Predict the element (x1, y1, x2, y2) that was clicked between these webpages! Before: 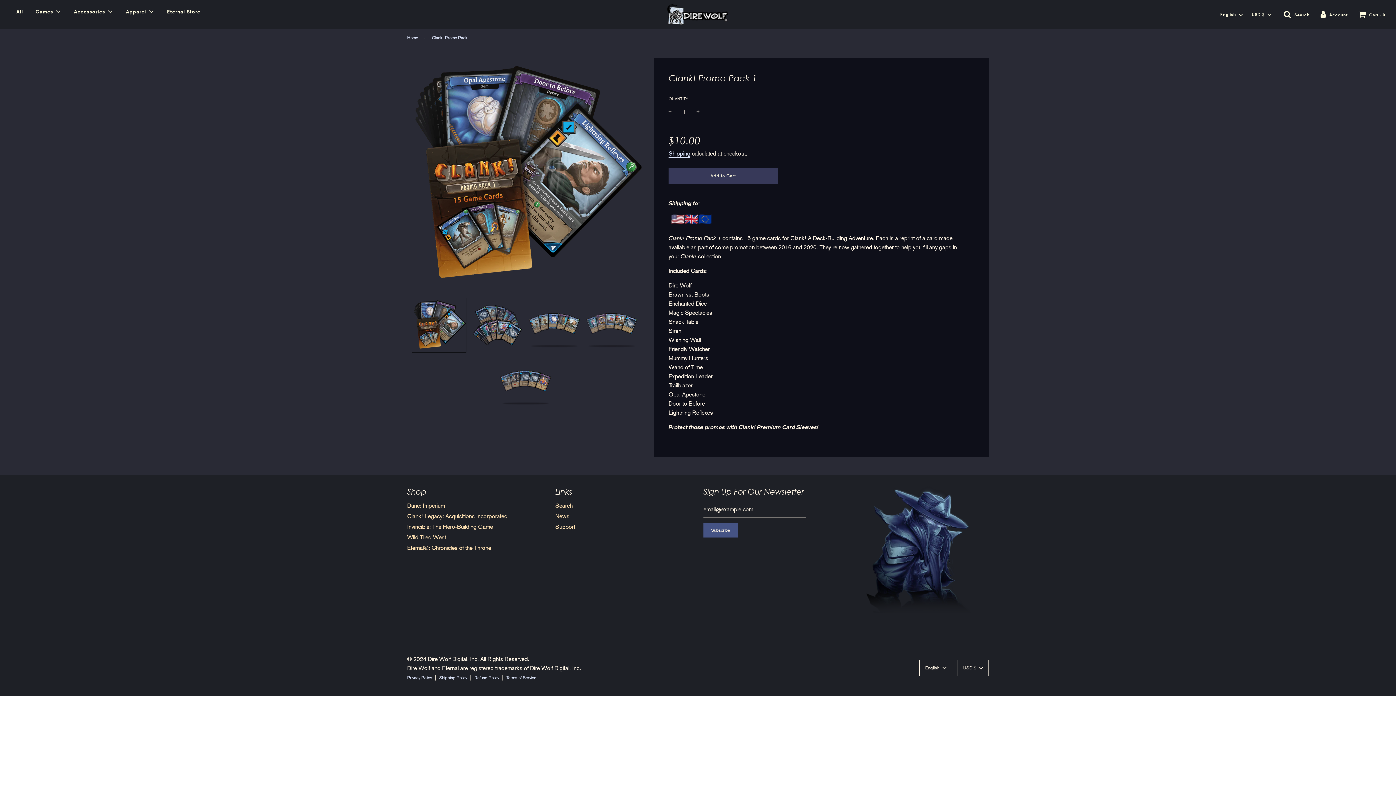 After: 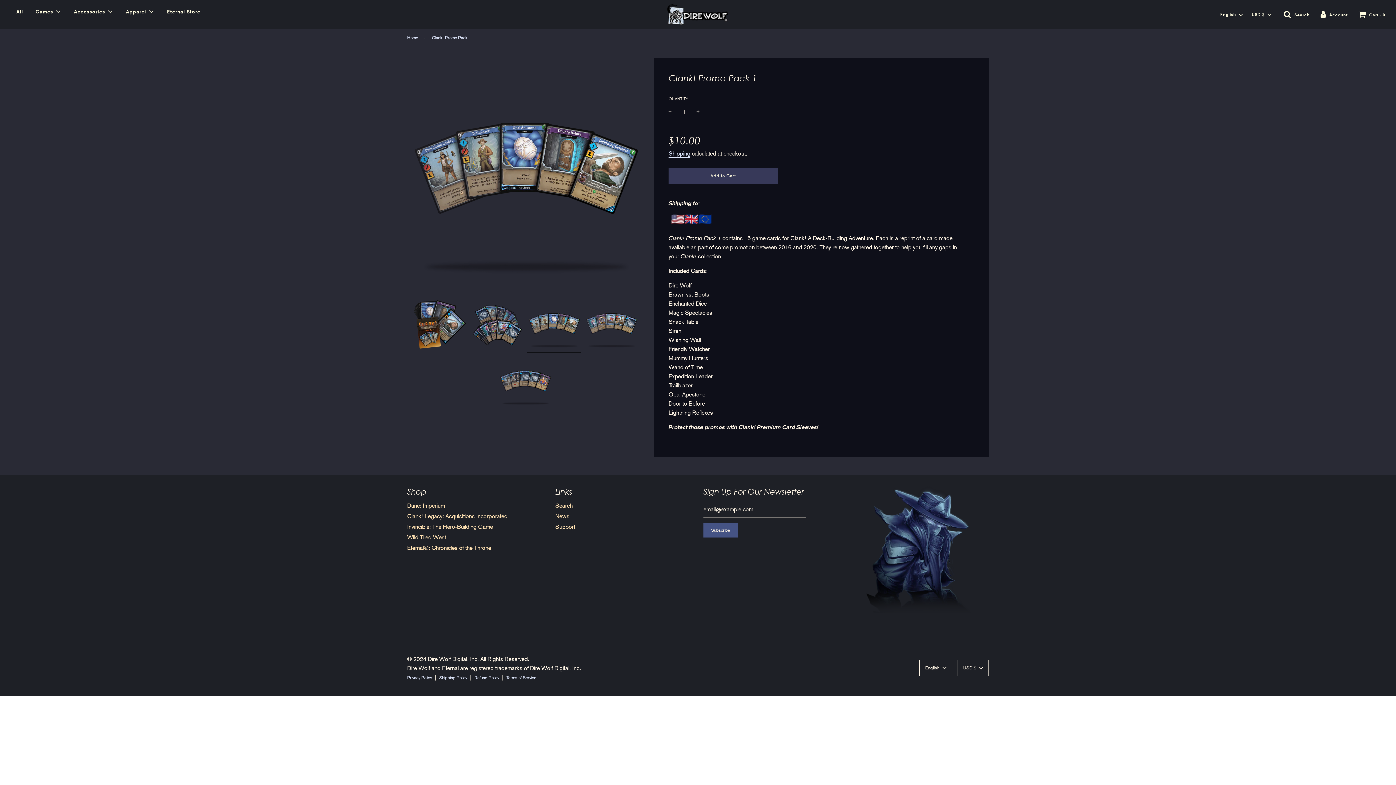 Action: bbox: (526, 298, 581, 352)